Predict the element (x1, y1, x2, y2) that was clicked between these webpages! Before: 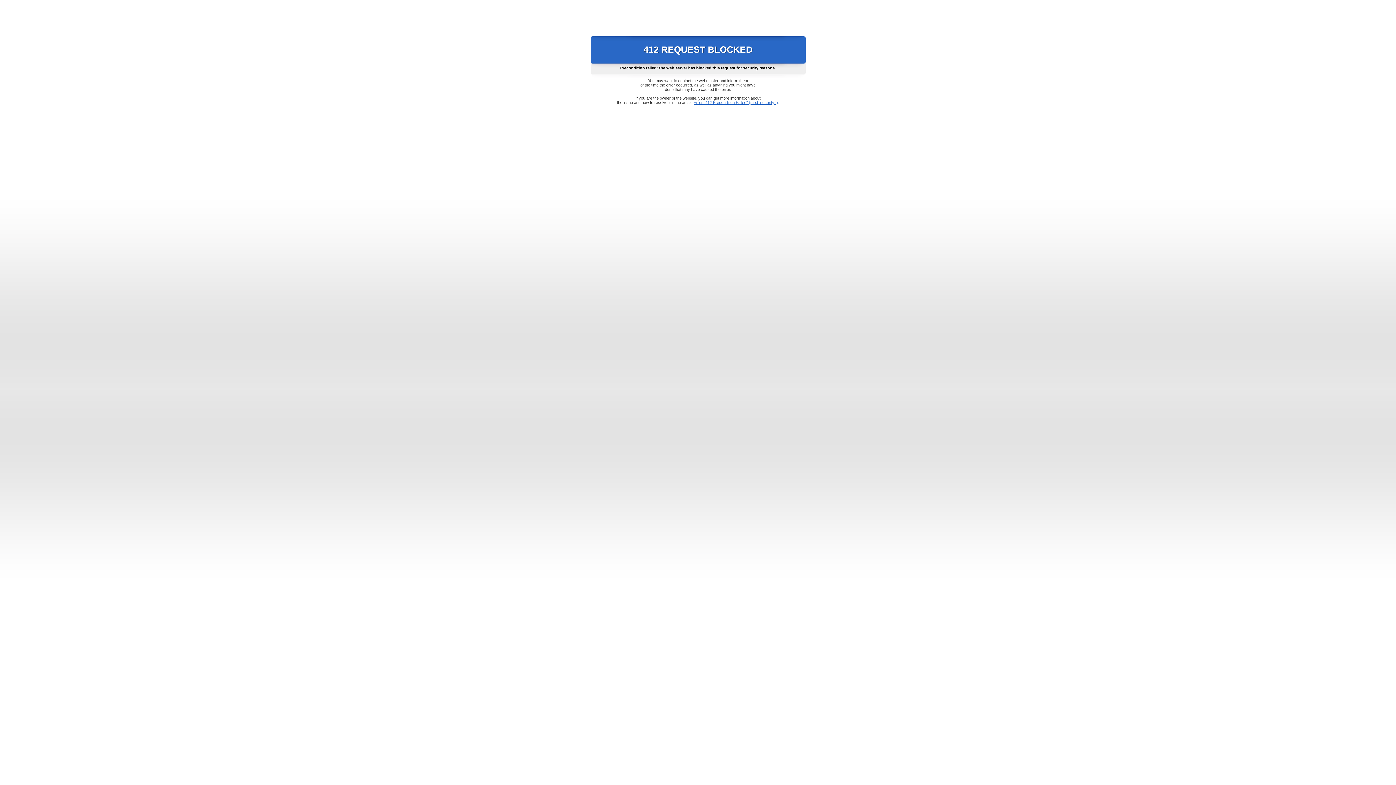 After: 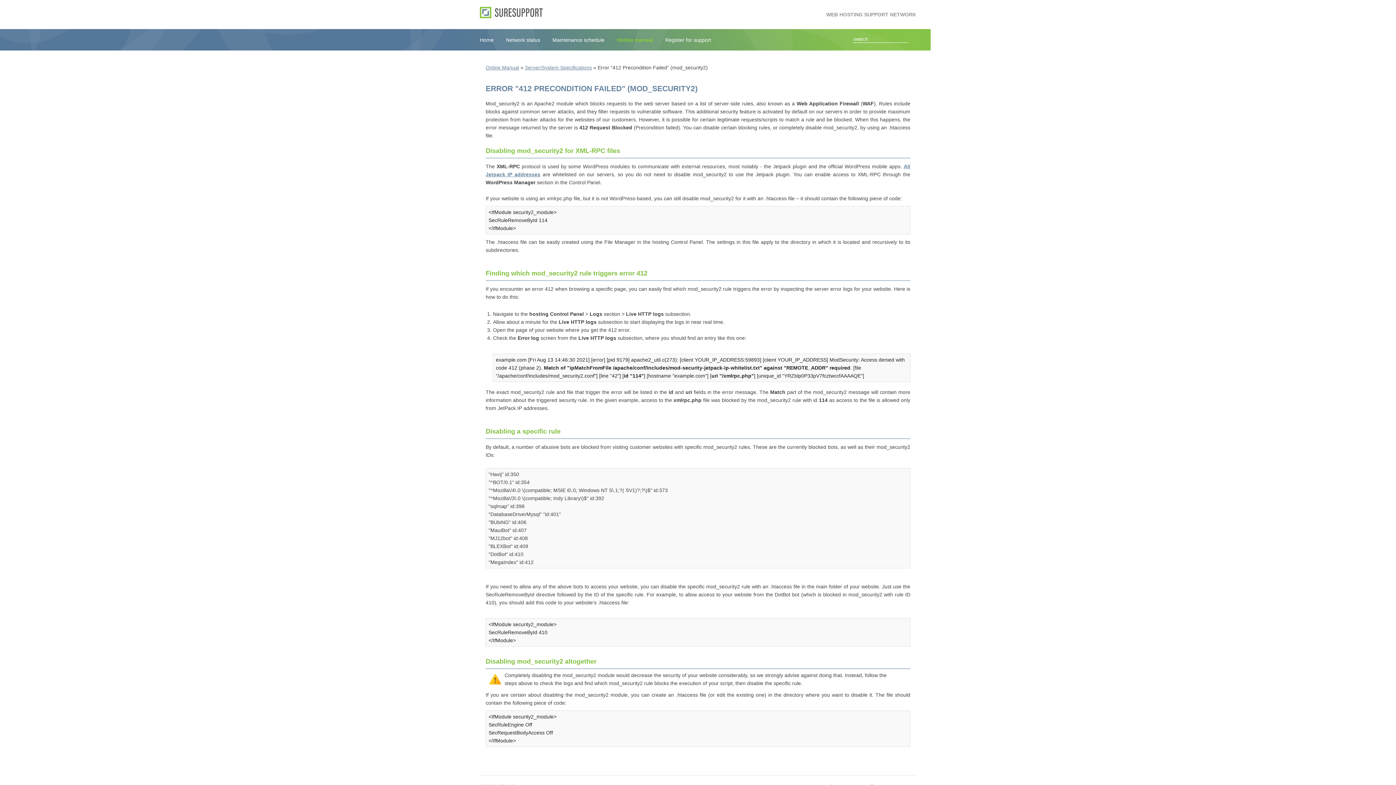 Action: bbox: (693, 100, 778, 104) label: Error "412 Precondition Failed" (mod_security2)